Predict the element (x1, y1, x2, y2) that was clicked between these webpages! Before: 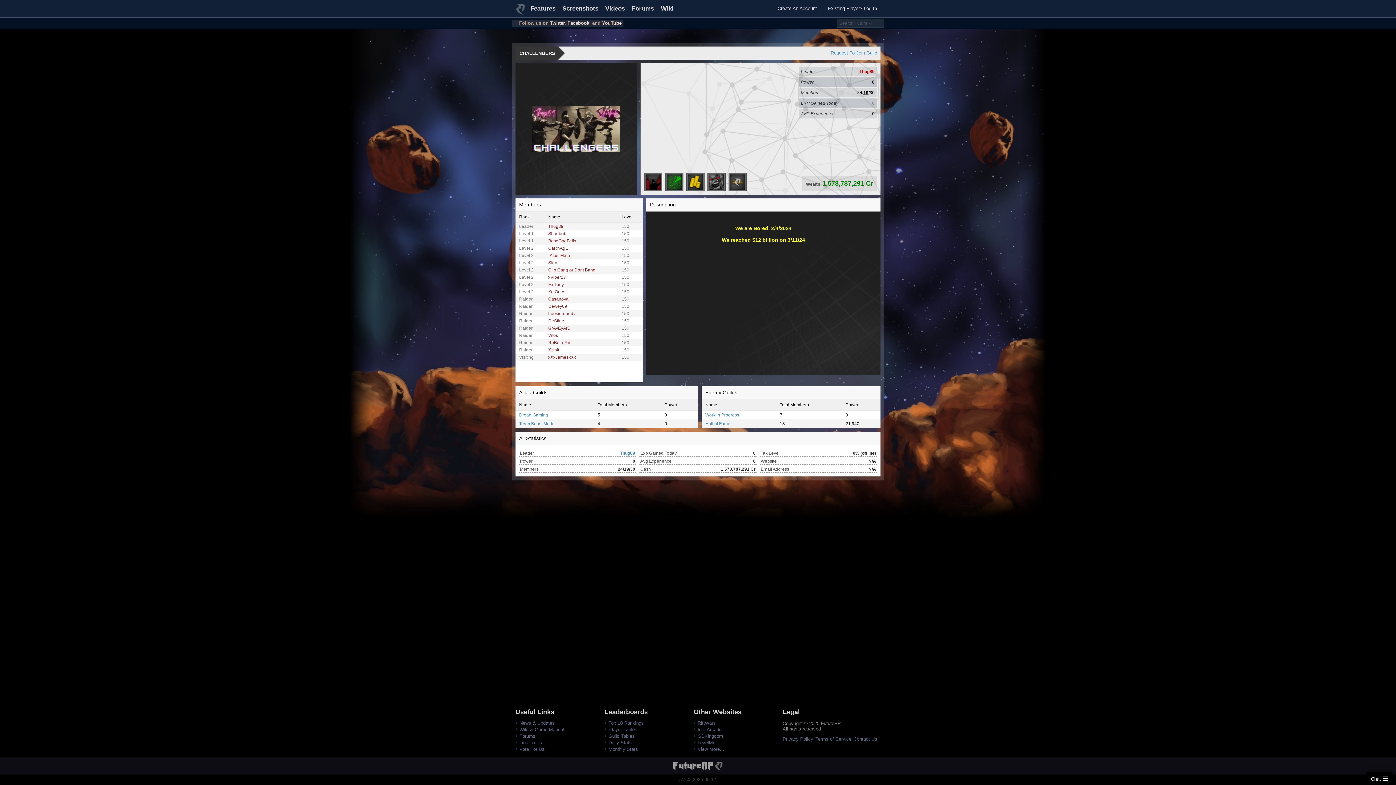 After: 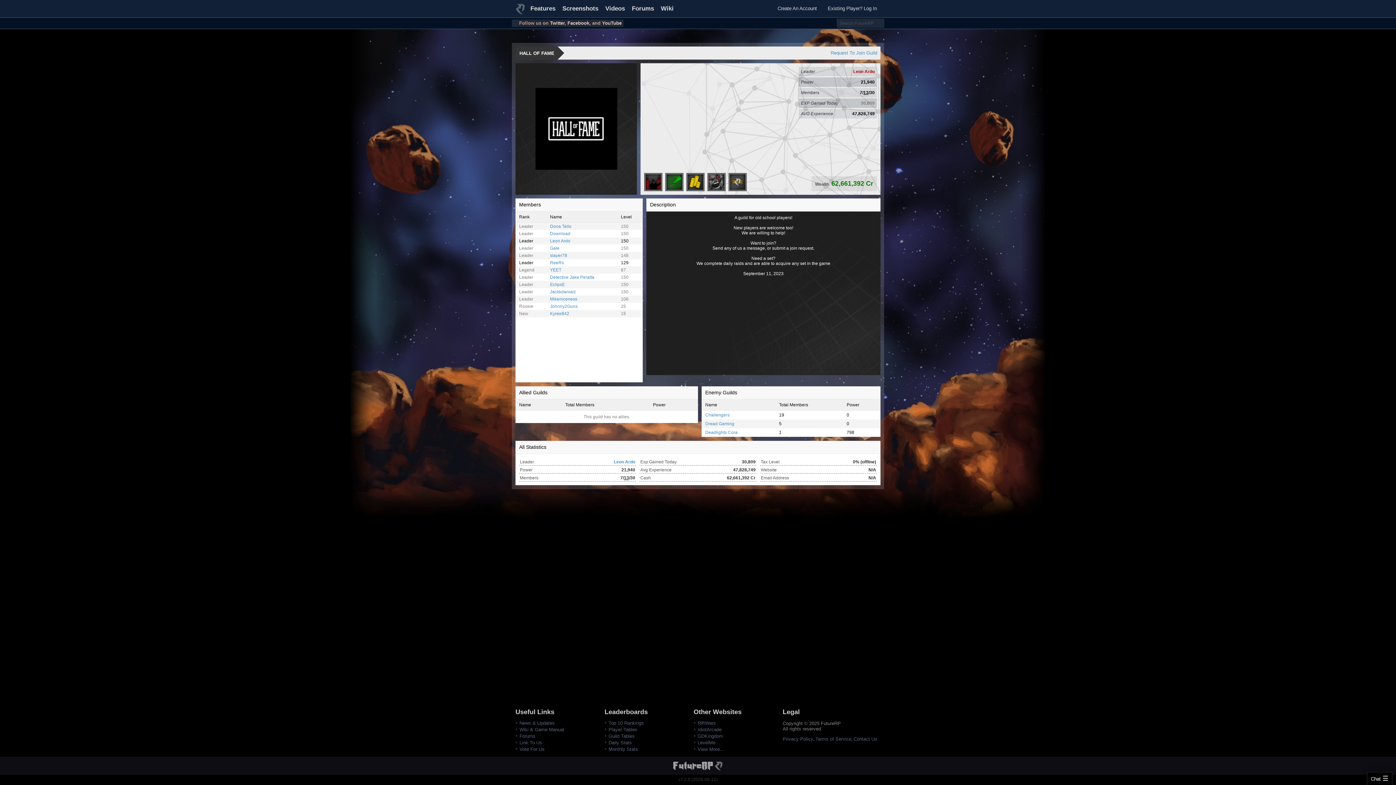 Action: bbox: (705, 421, 730, 426) label: Hall of Fame